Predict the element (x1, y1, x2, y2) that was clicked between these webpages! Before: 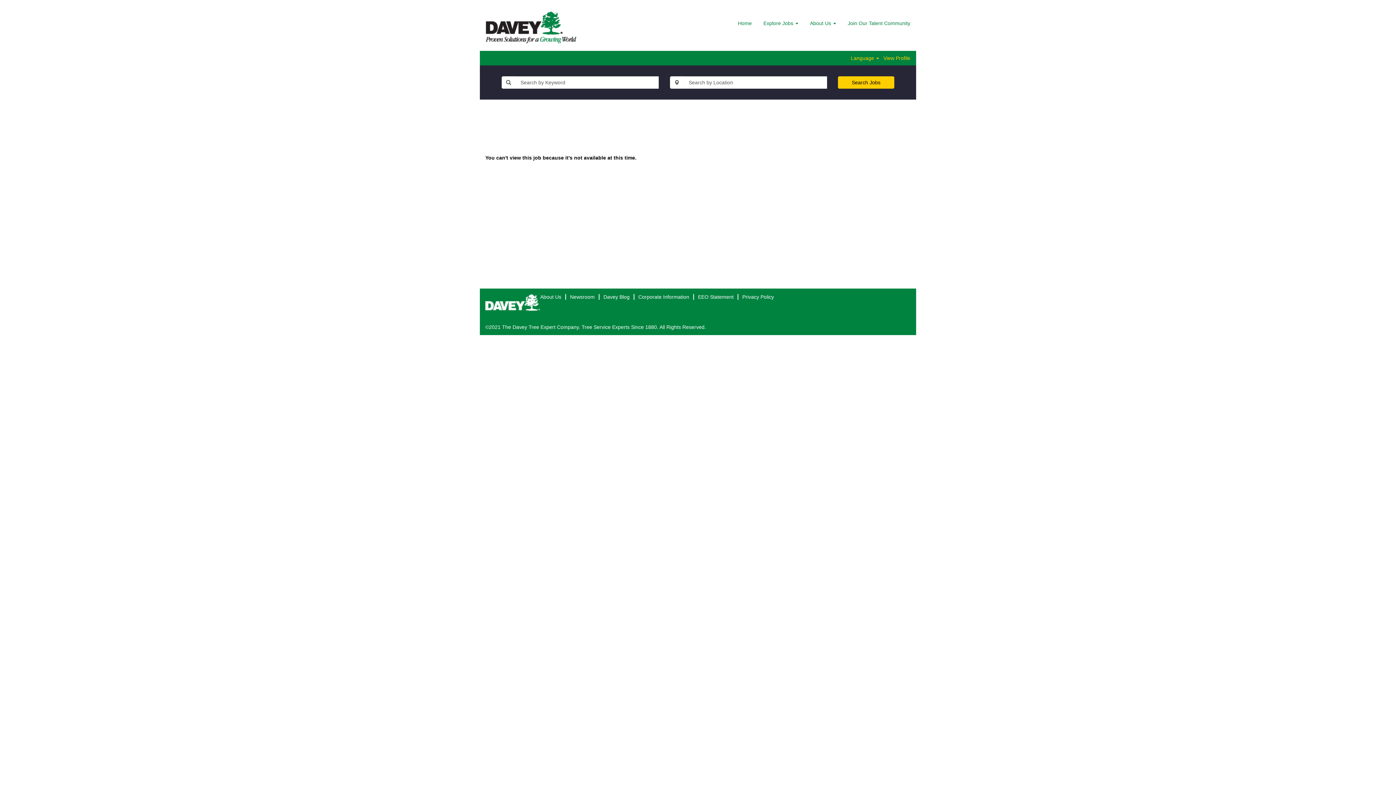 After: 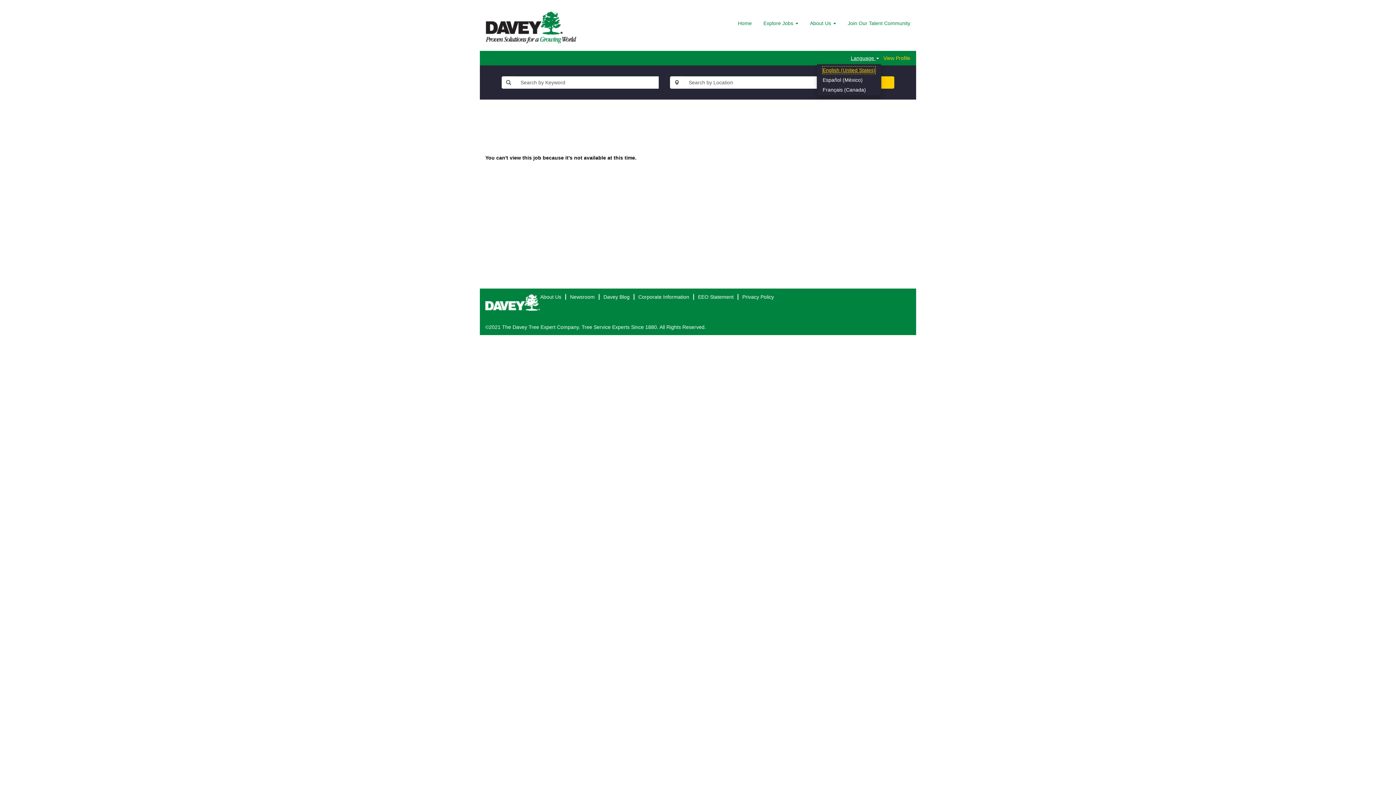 Action: label: Language  bbox: (850, 55, 879, 61)